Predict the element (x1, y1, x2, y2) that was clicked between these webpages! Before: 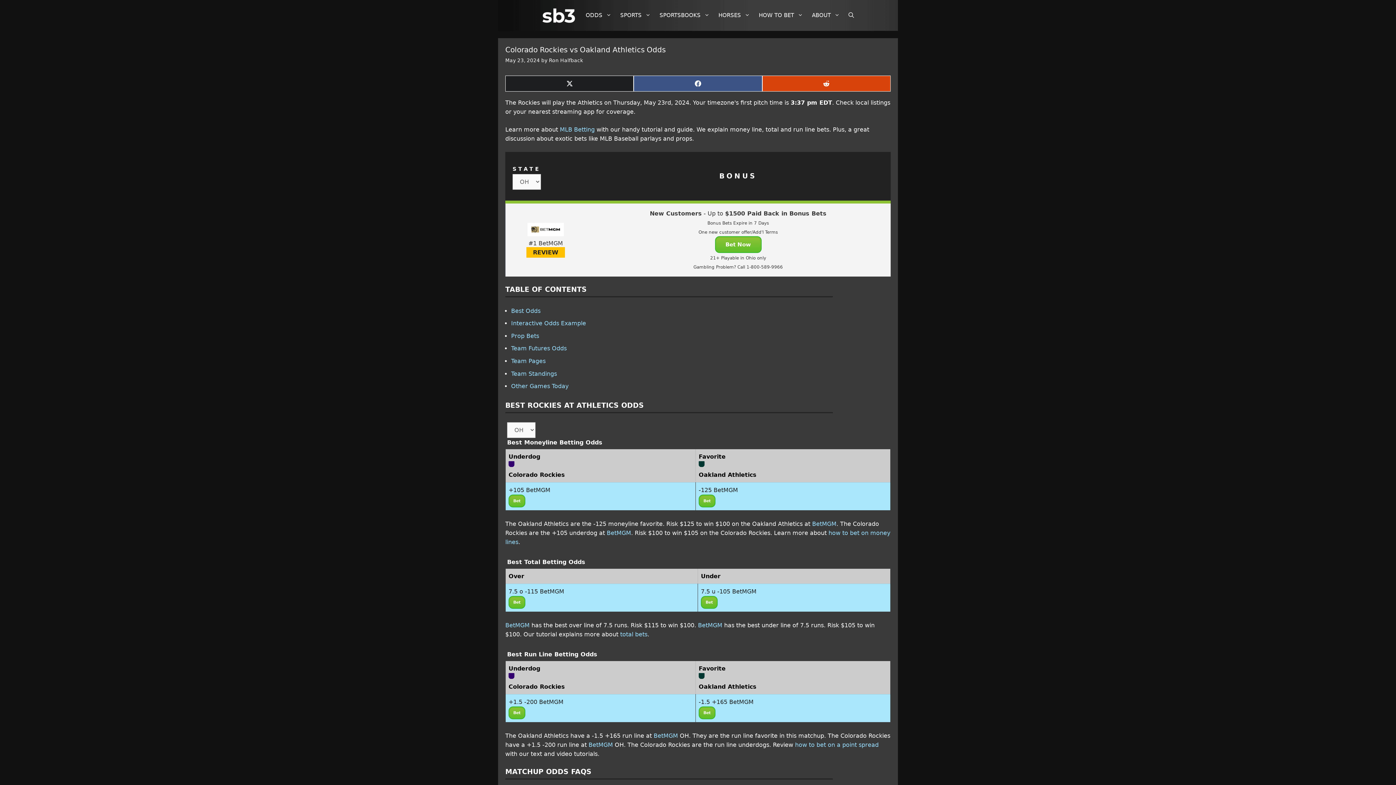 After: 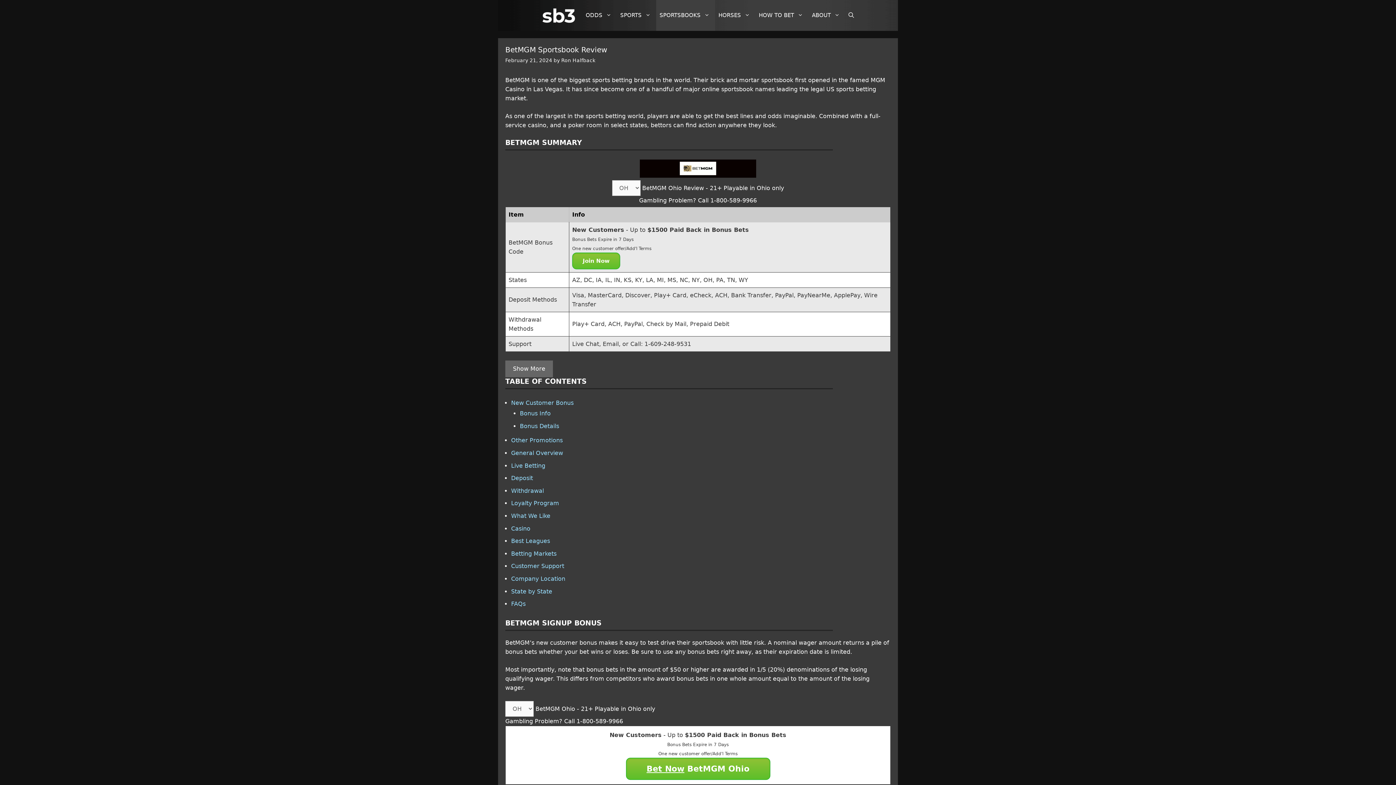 Action: bbox: (588, 741, 613, 748) label: BetMGM